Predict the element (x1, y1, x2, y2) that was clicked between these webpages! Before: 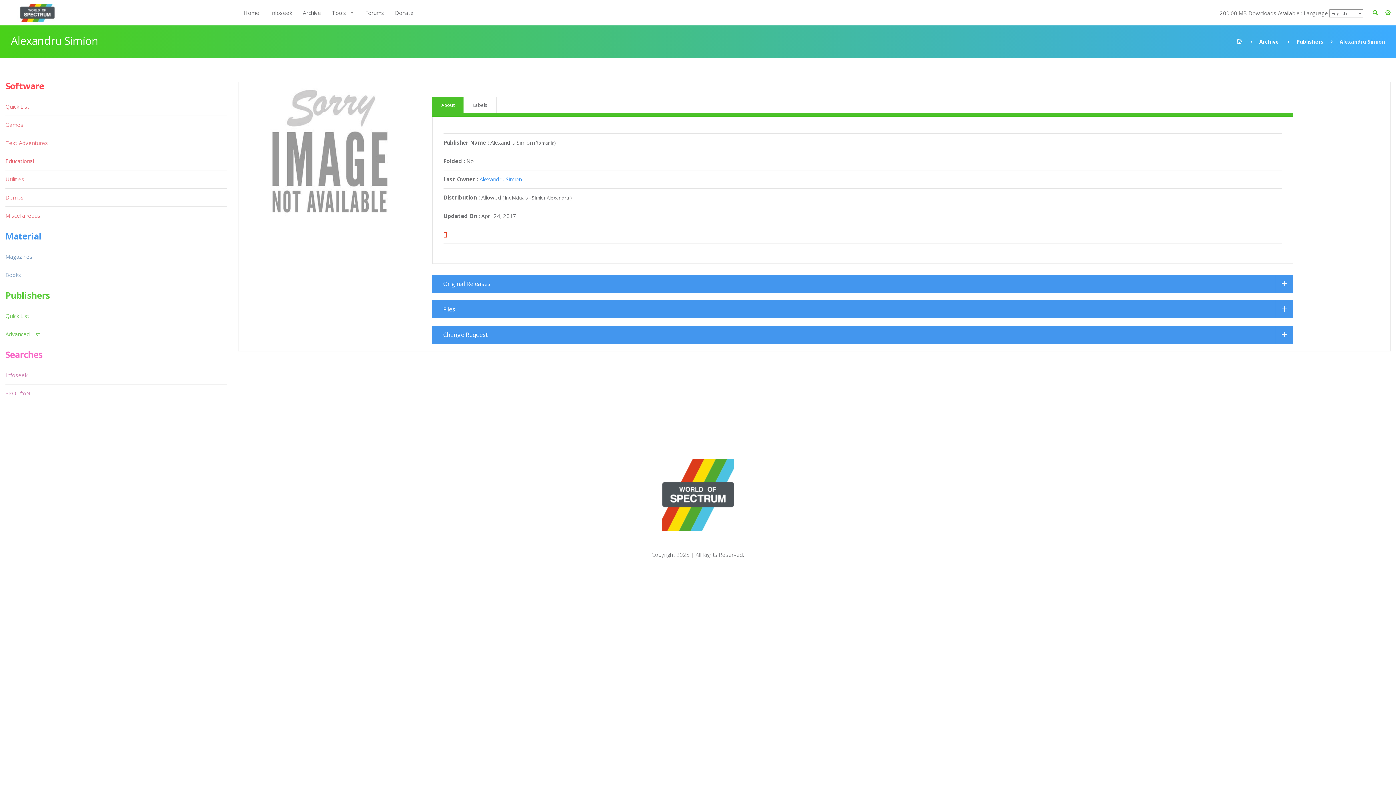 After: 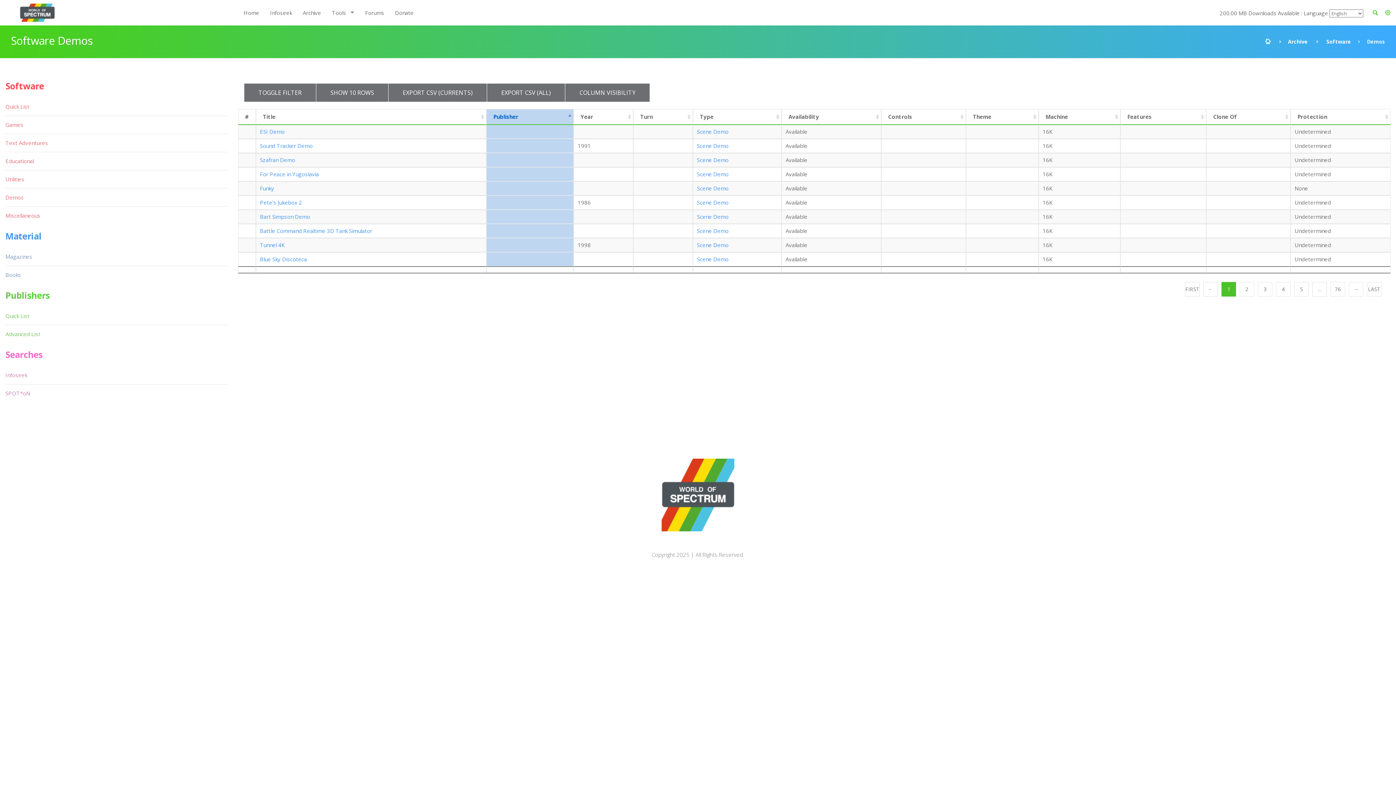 Action: label: Demos bbox: (5, 188, 25, 206)